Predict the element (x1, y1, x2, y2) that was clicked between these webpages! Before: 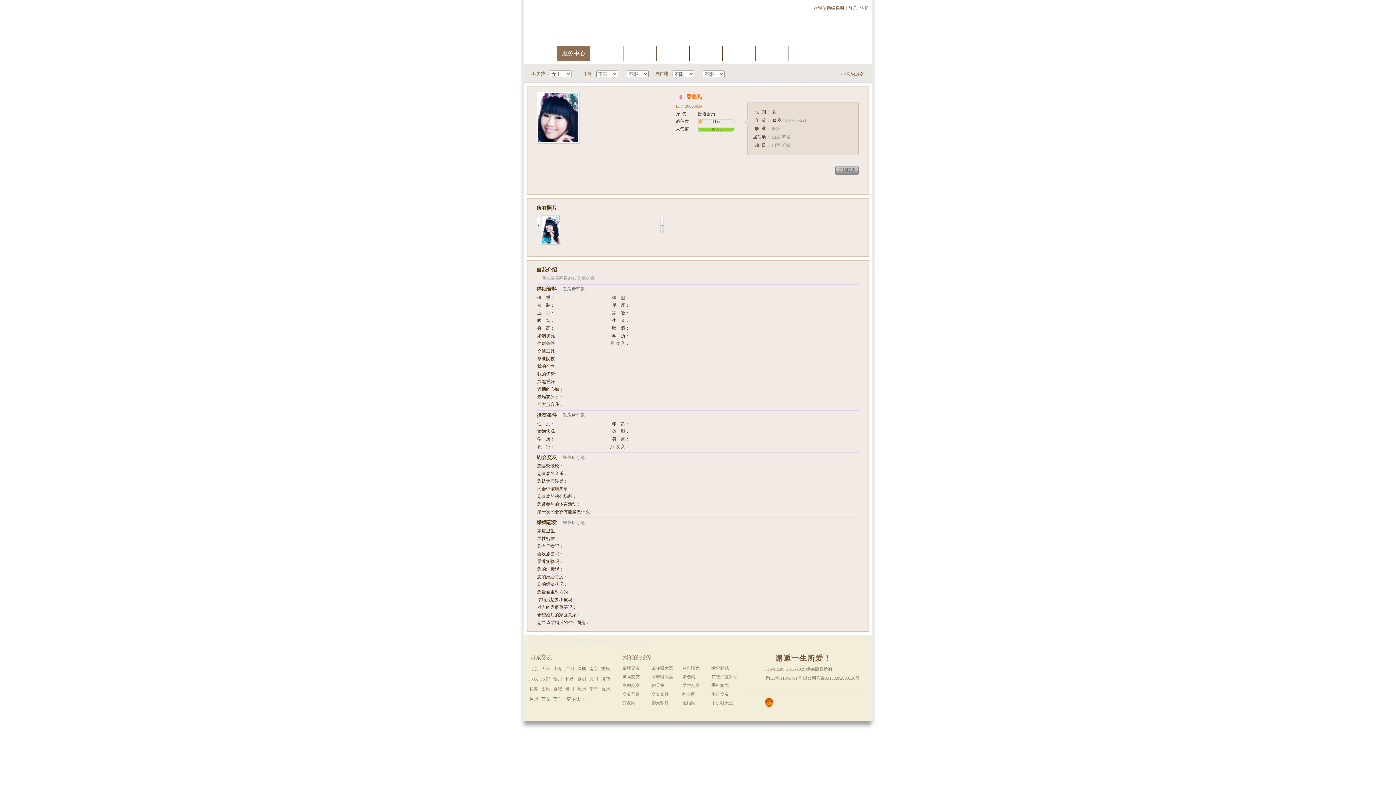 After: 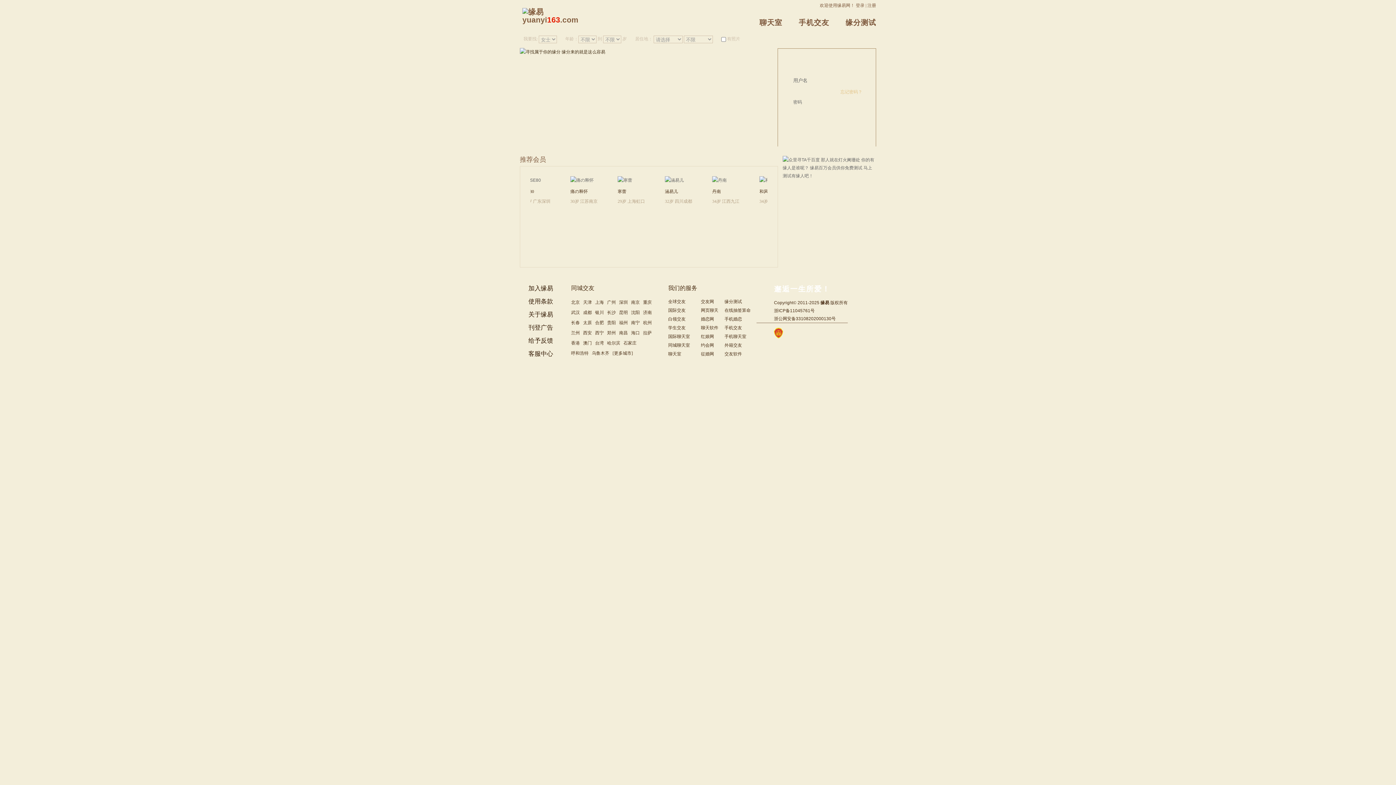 Action: label: 交友平台 bbox: (622, 692, 640, 697)